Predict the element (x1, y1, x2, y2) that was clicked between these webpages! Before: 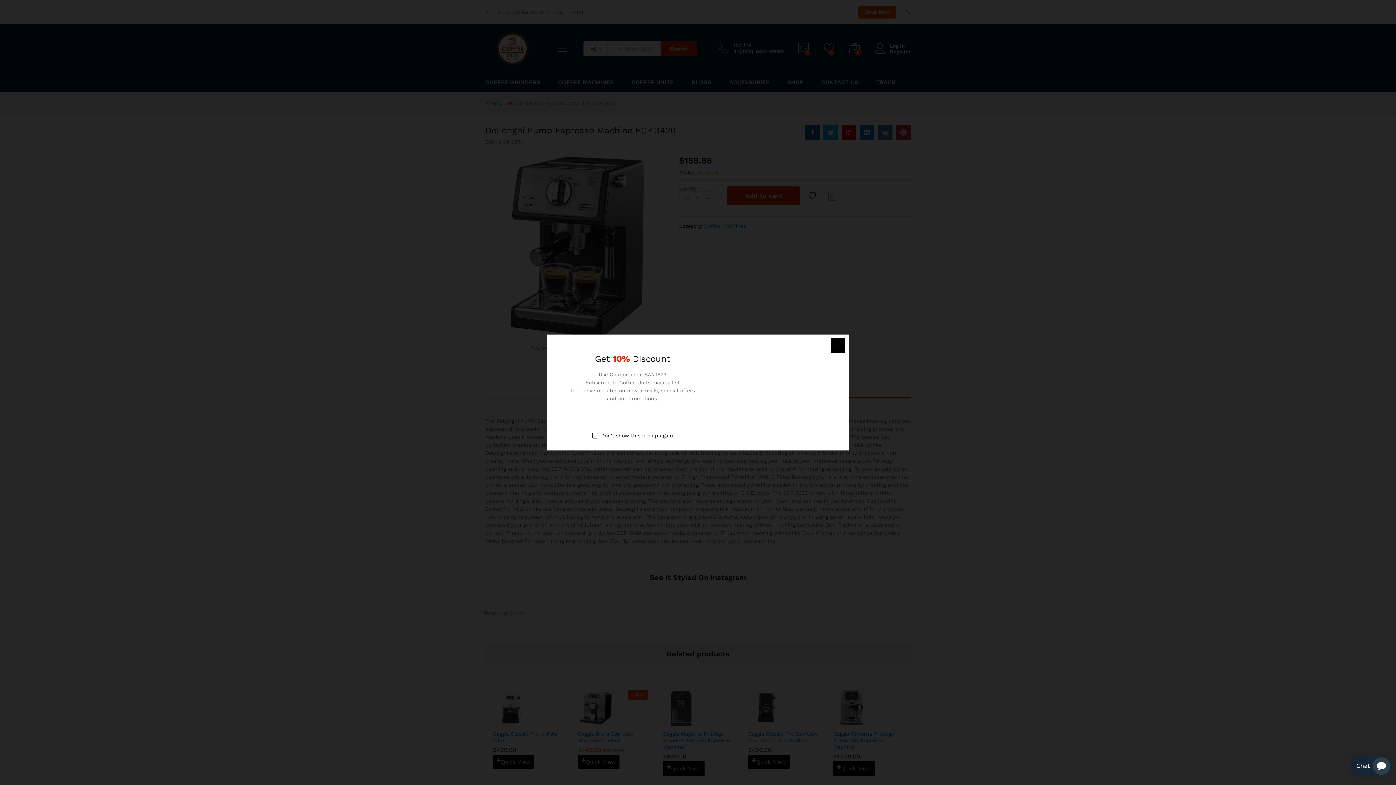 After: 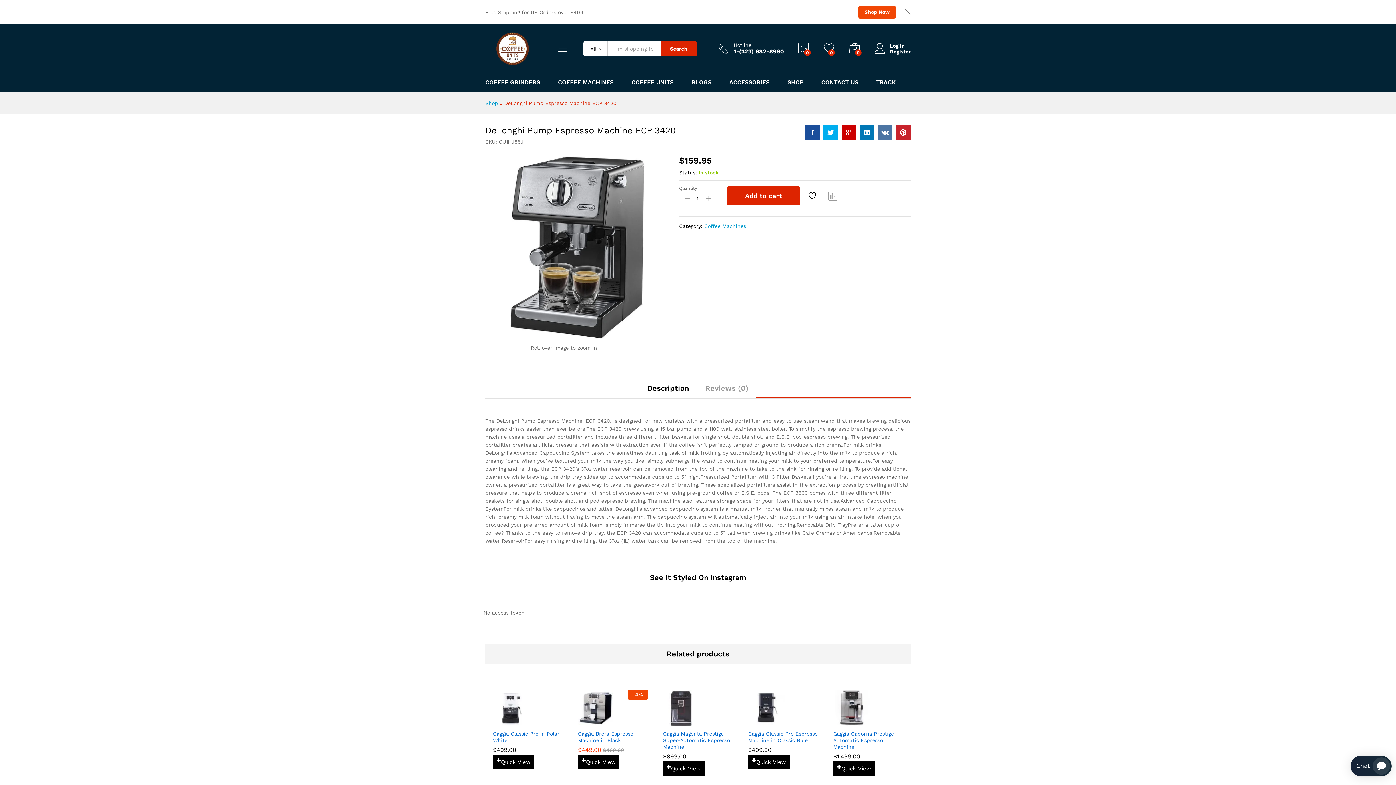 Action: label: Don't show this popup again bbox: (592, 431, 673, 439)